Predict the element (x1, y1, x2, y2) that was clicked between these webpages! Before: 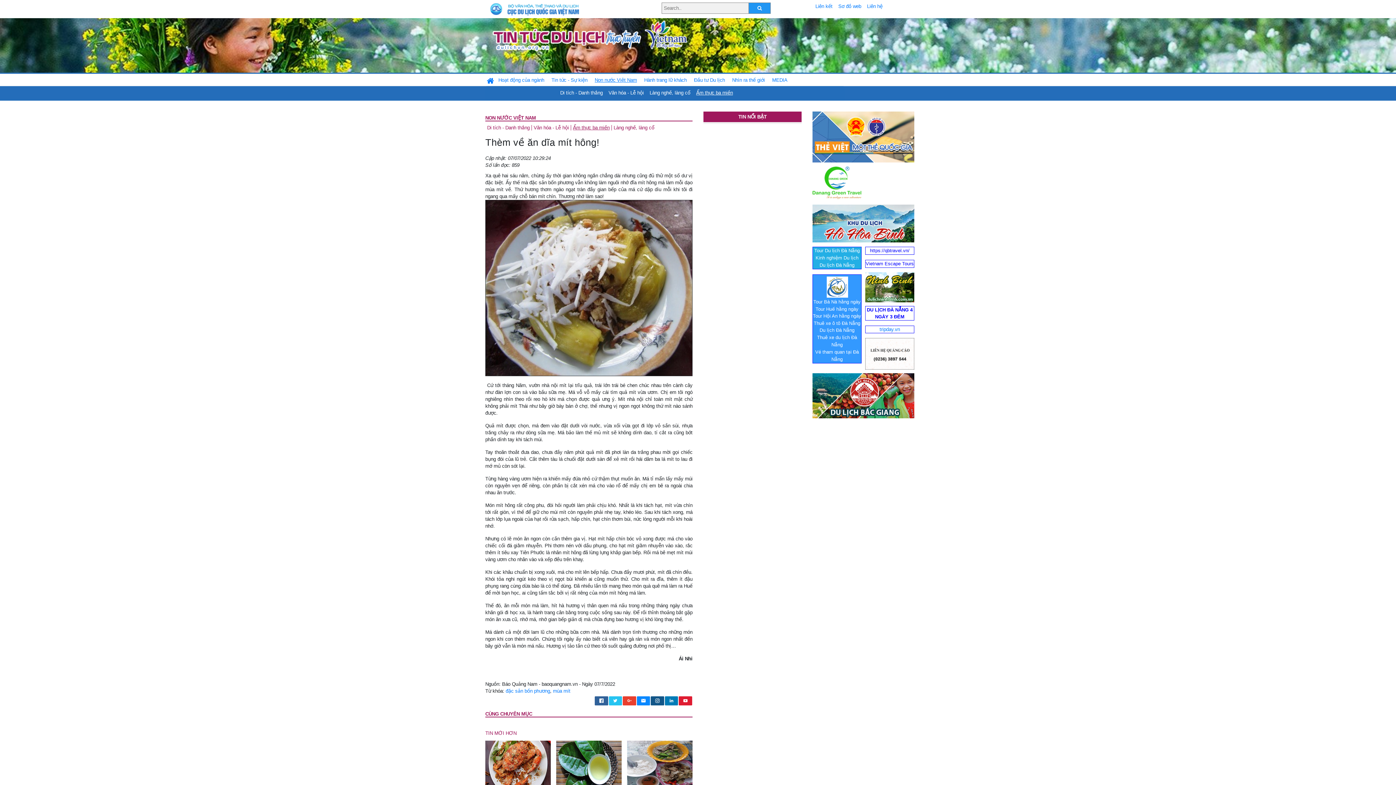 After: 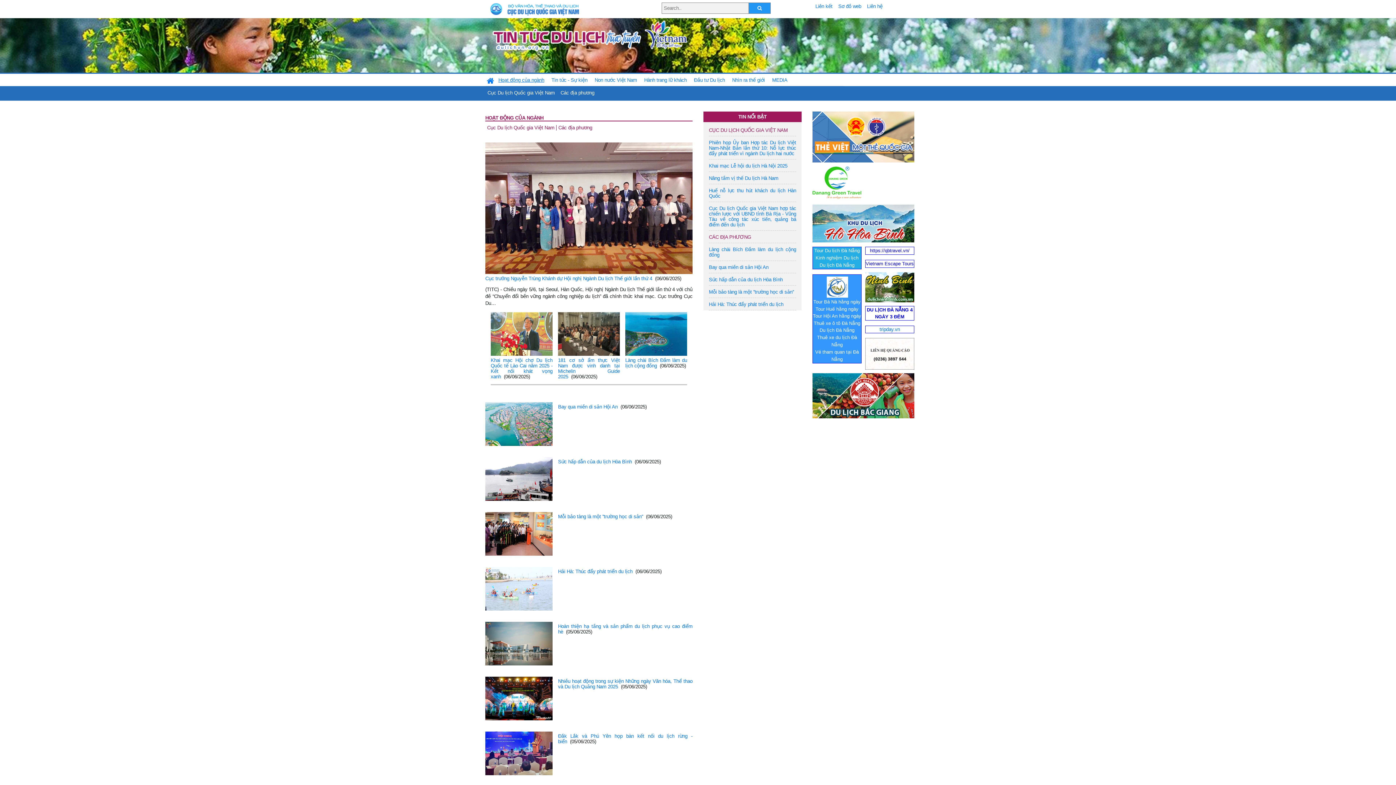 Action: bbox: (495, 74, 547, 86) label: Hoạt động của ngành